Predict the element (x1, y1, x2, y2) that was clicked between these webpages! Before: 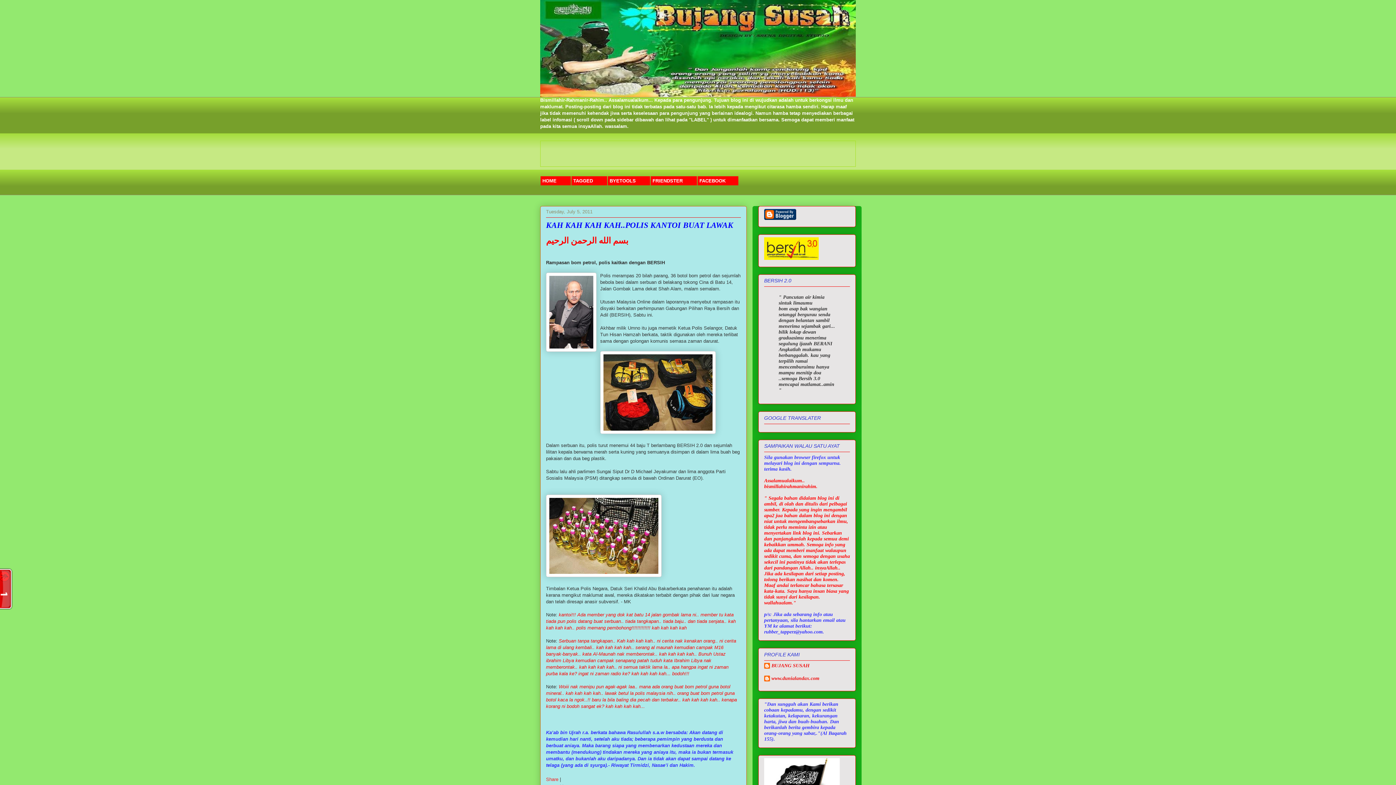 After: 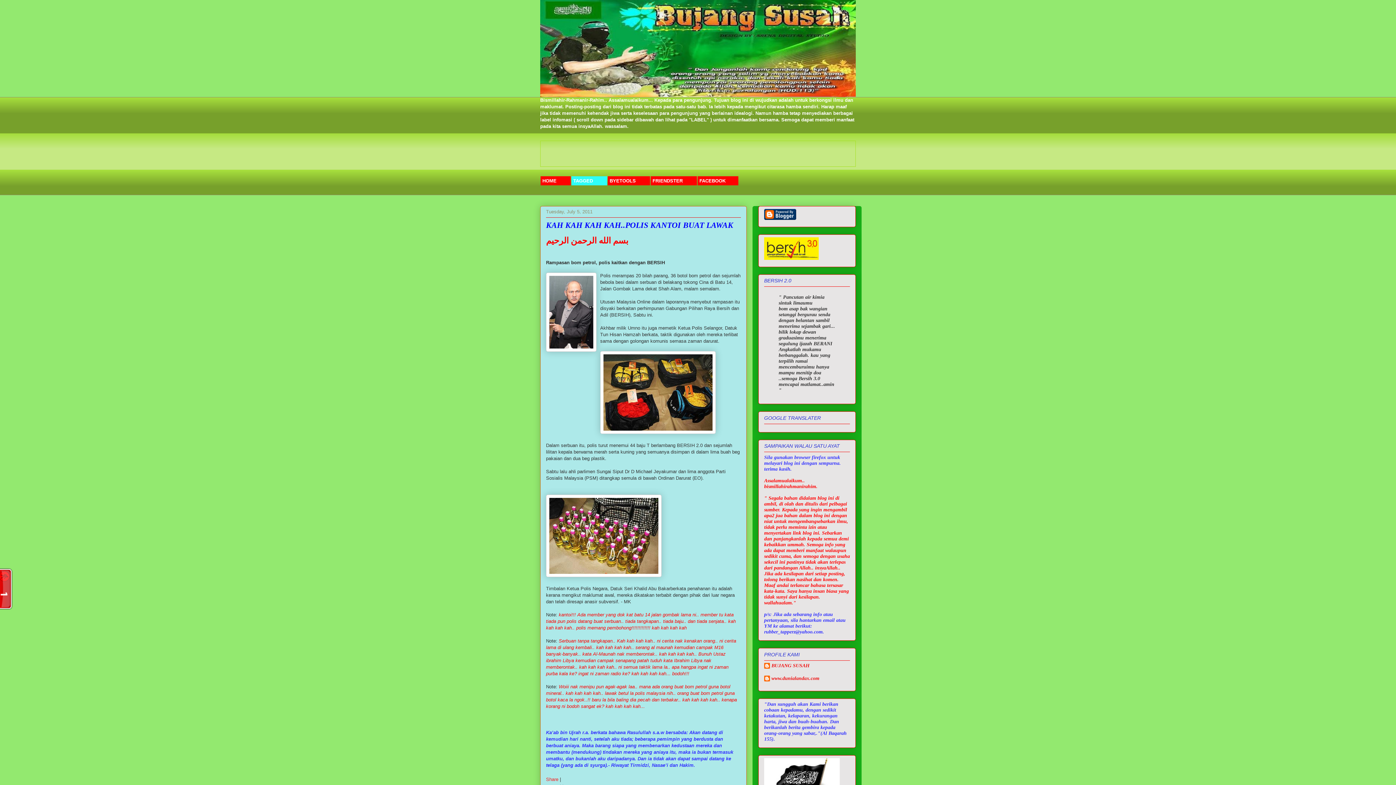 Action: bbox: (571, 176, 607, 185) label: TAGGED 